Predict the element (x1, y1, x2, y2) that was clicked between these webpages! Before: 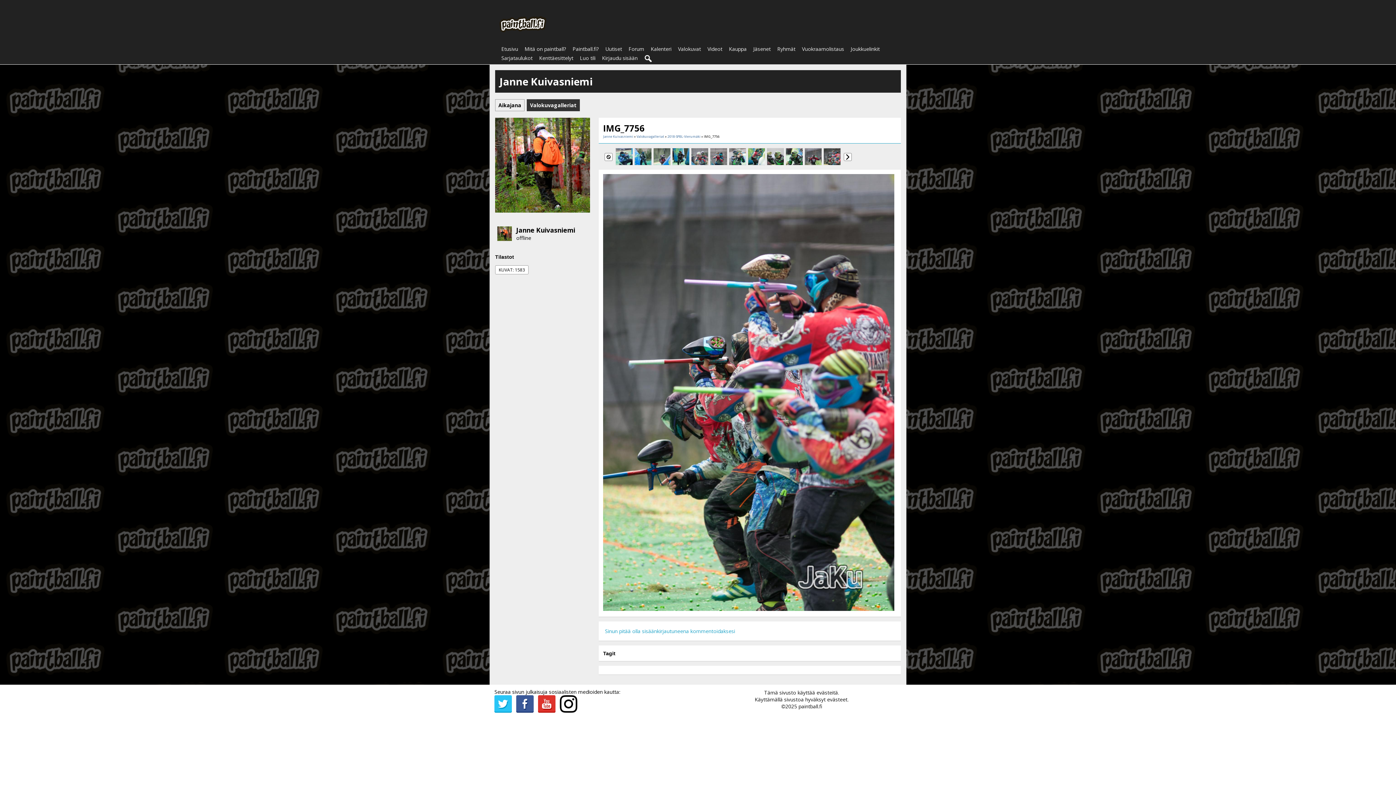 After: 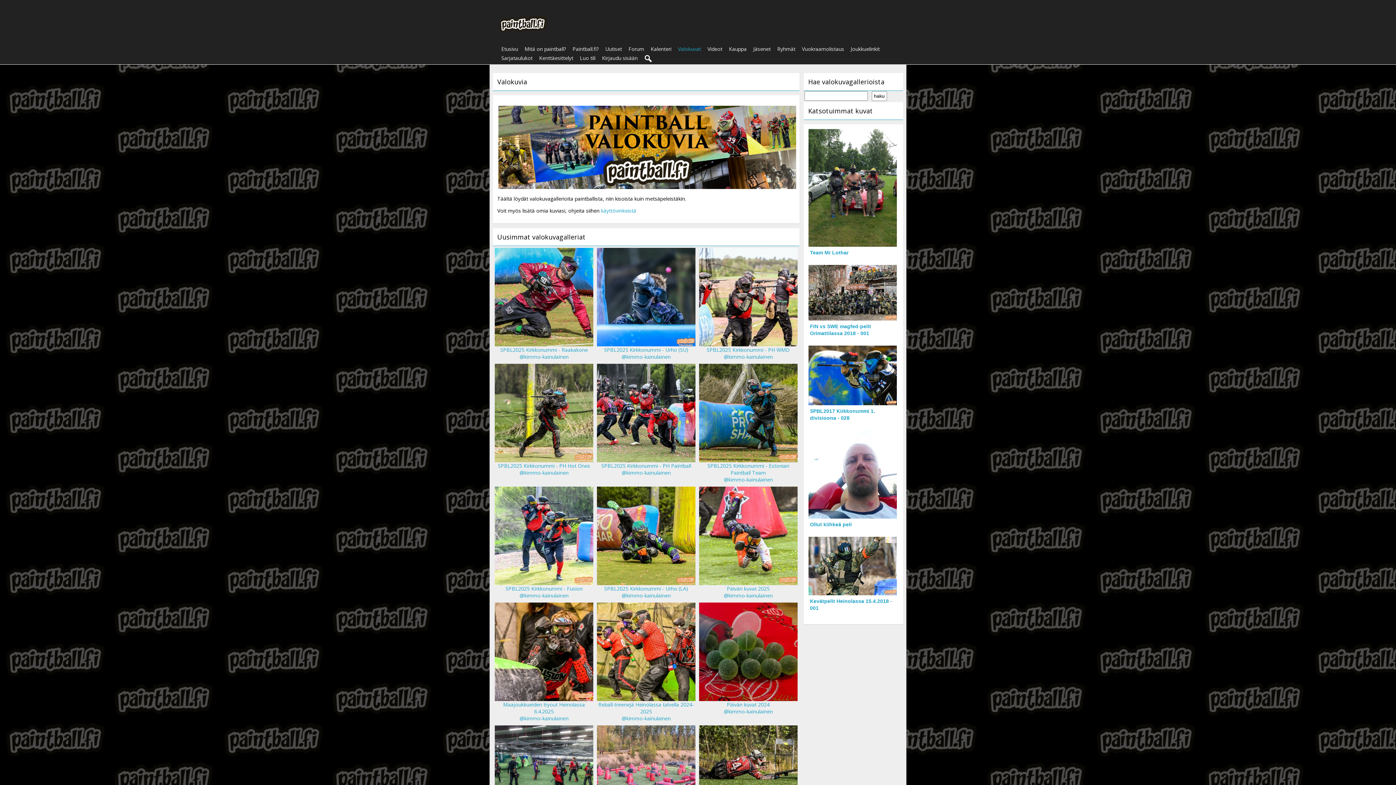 Action: bbox: (674, 44, 704, 53) label: Valokuvat